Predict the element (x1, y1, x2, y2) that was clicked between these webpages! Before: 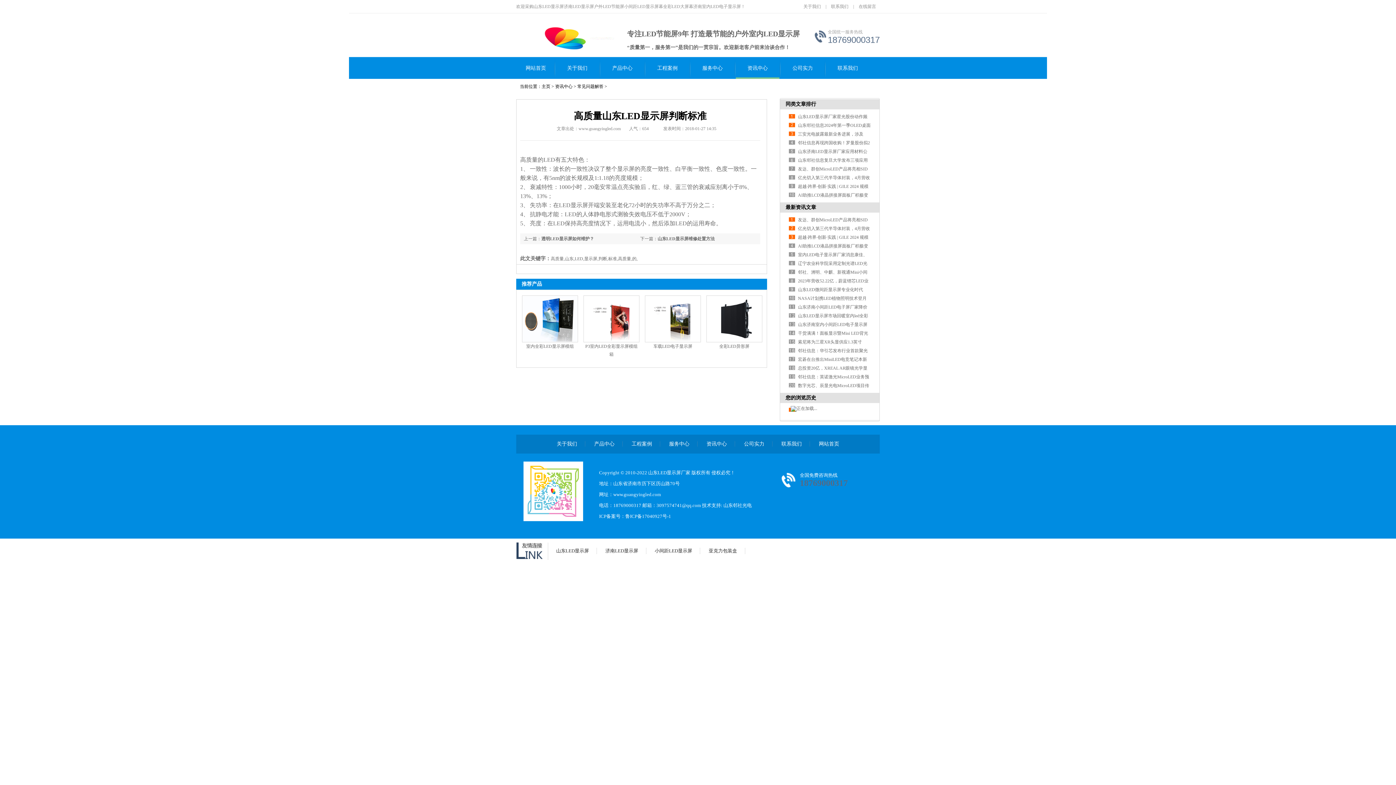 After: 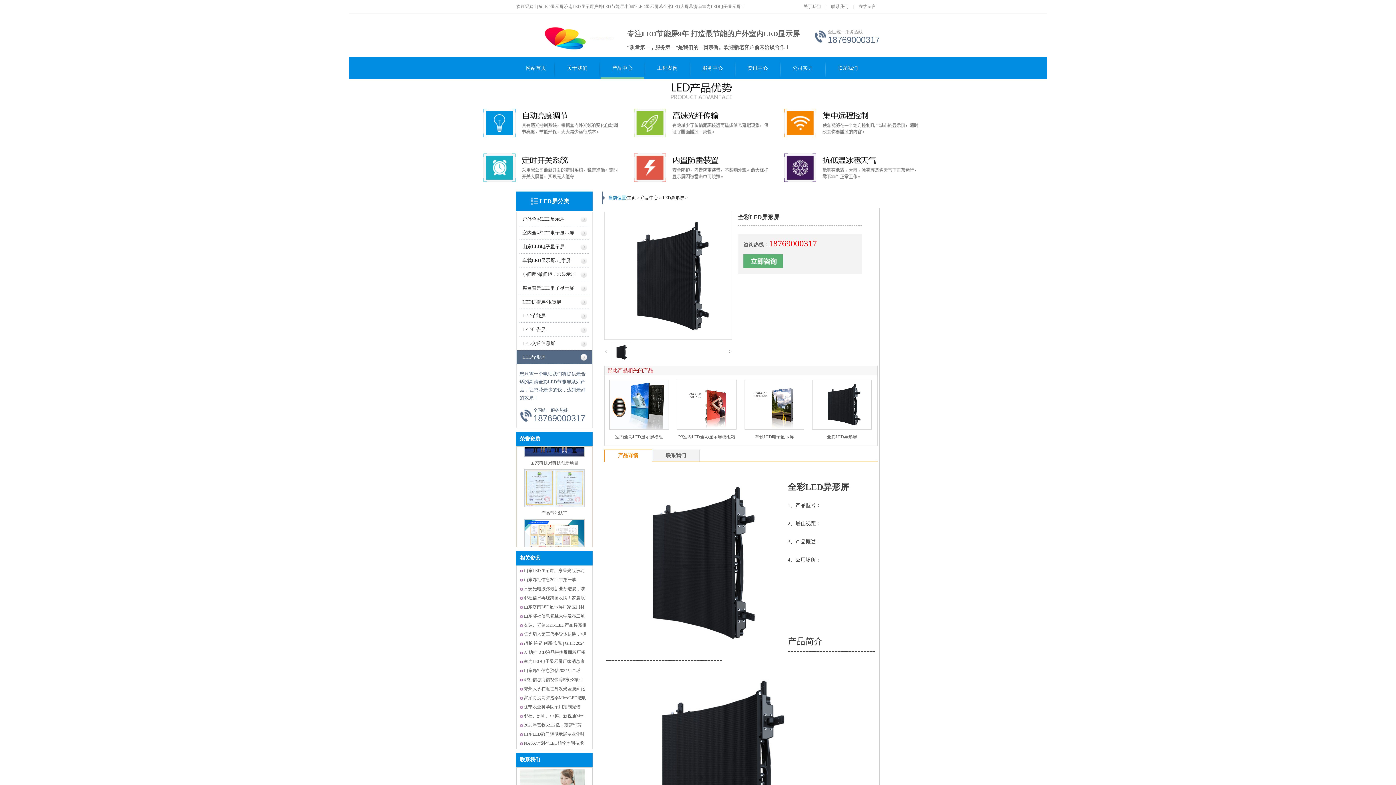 Action: bbox: (706, 295, 762, 342)